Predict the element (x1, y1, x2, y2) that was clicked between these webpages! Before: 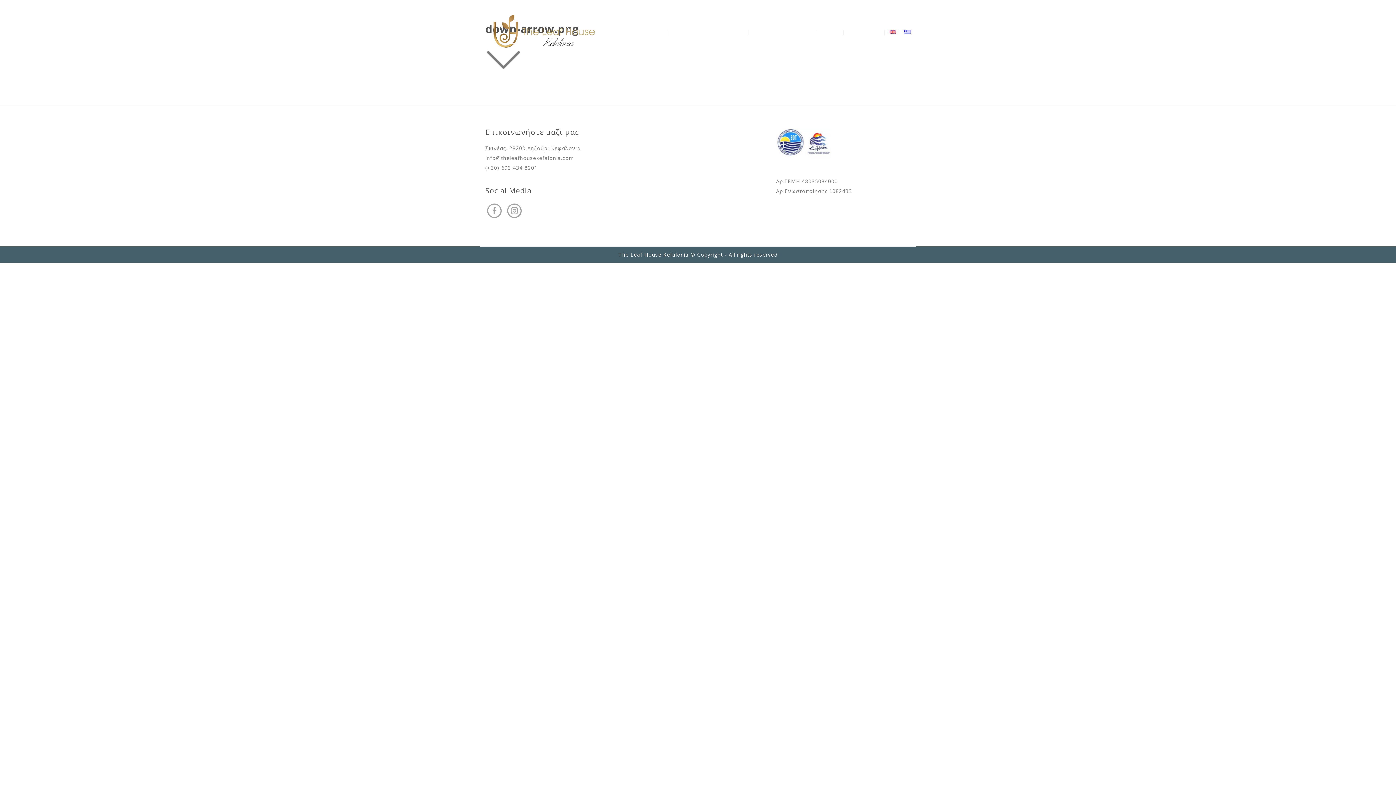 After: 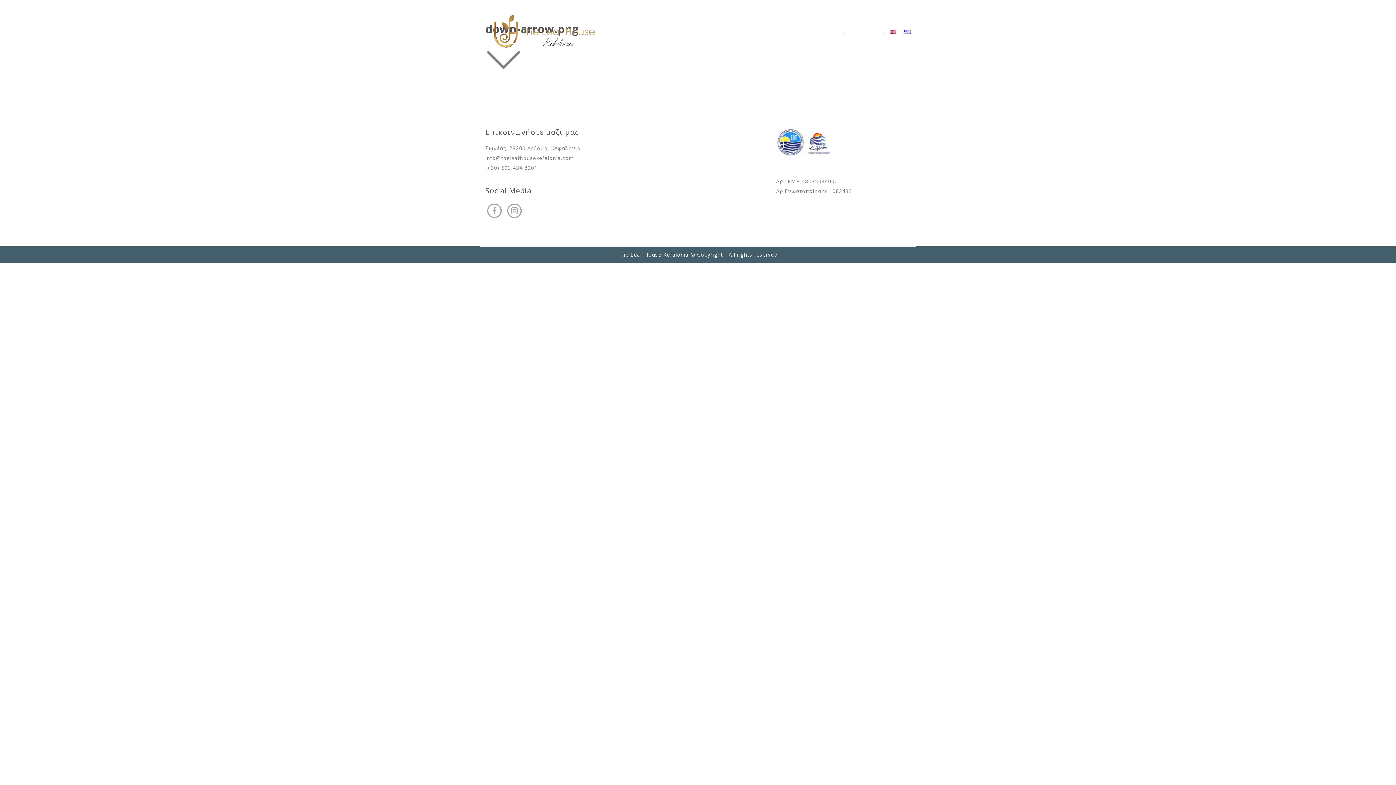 Action: label: info@theleafhousekefalonia.com bbox: (485, 154, 574, 161)